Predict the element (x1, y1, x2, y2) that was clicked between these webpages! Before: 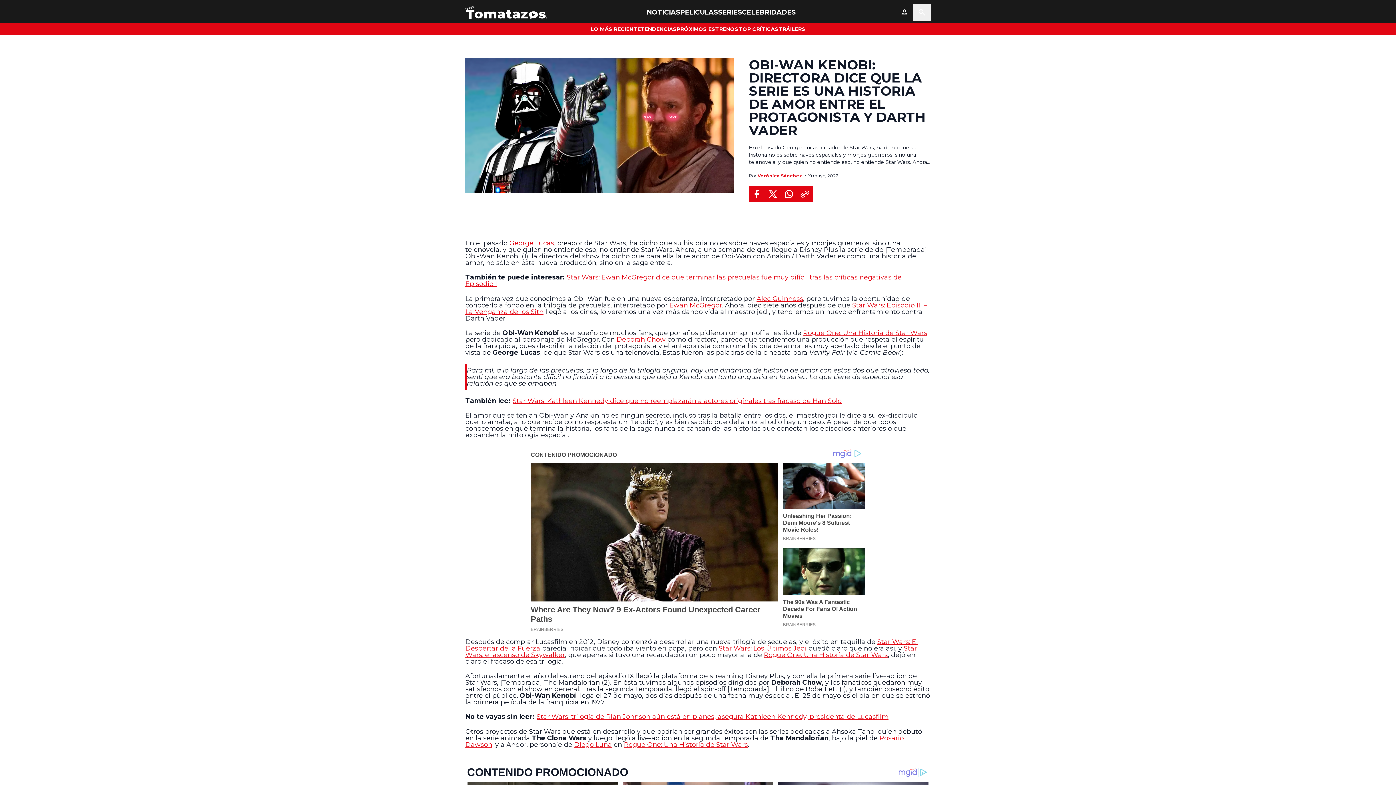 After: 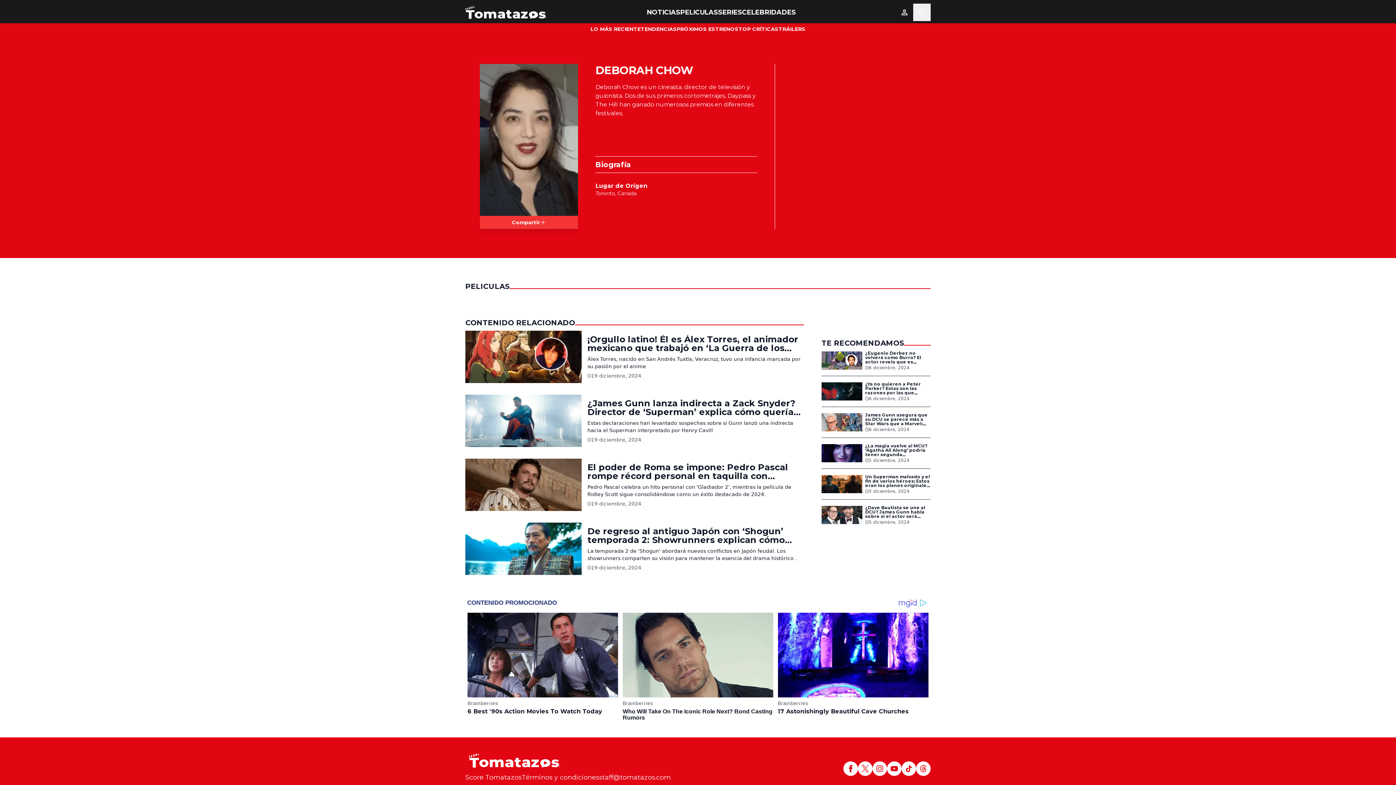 Action: label: Deborah Chow bbox: (616, 335, 665, 343)